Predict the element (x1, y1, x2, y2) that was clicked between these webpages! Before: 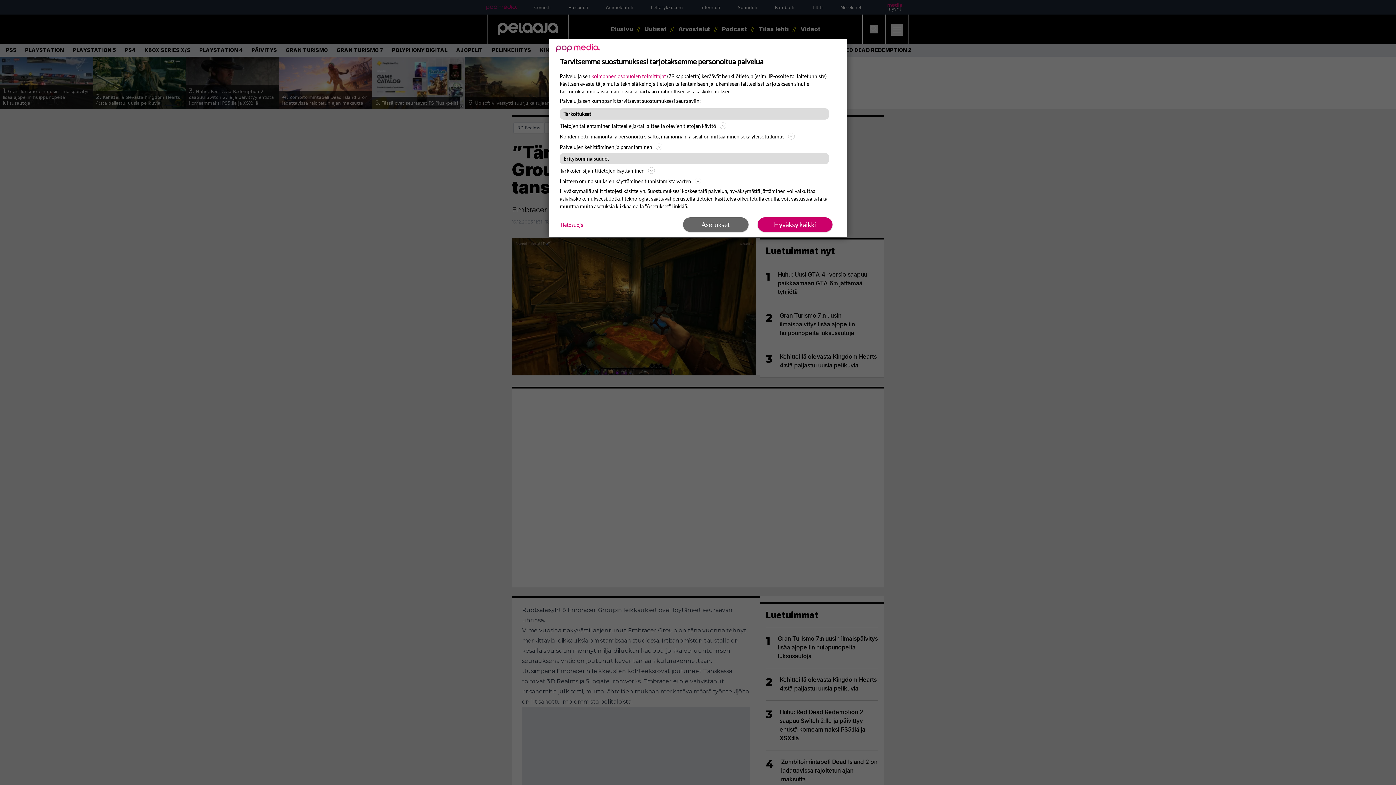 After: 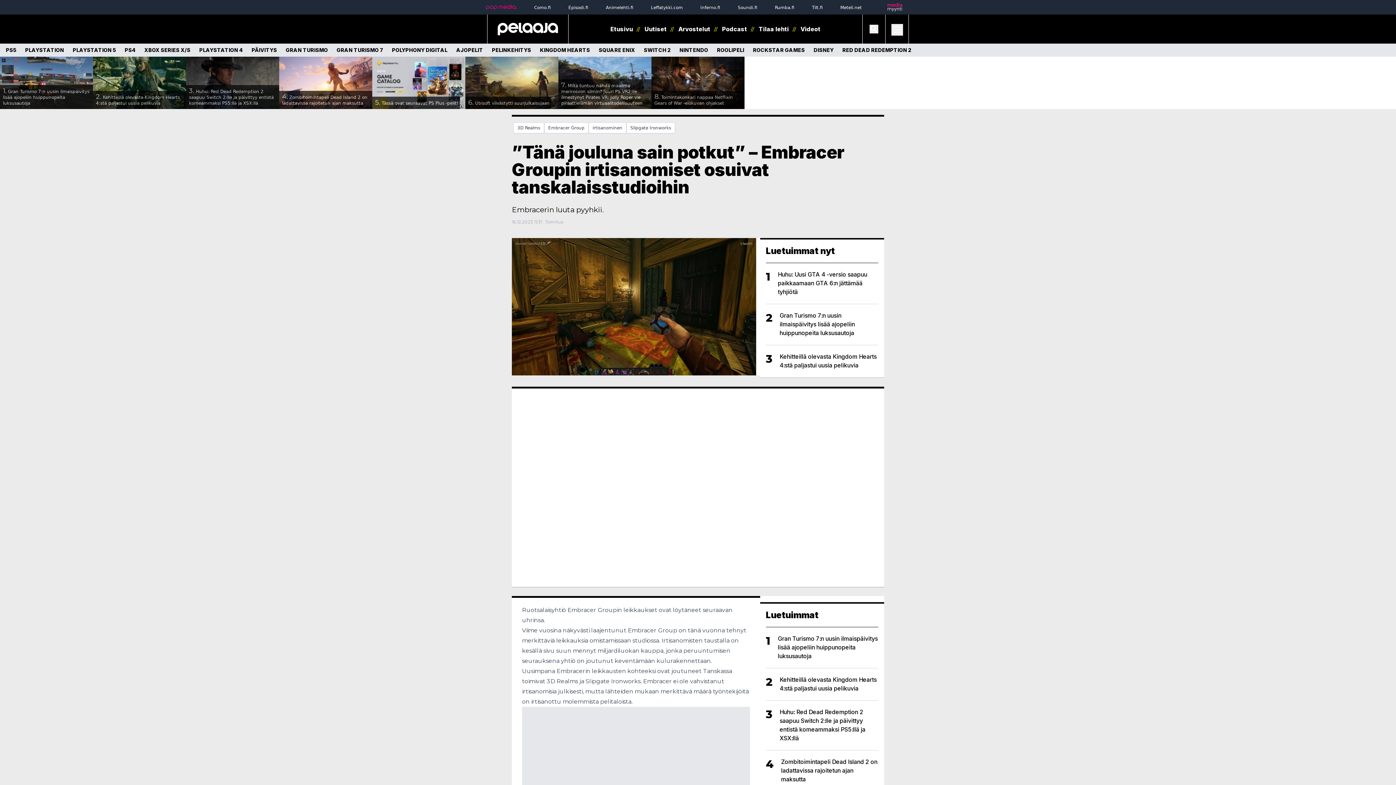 Action: label: Hyväksy kaikki bbox: (757, 217, 832, 232)